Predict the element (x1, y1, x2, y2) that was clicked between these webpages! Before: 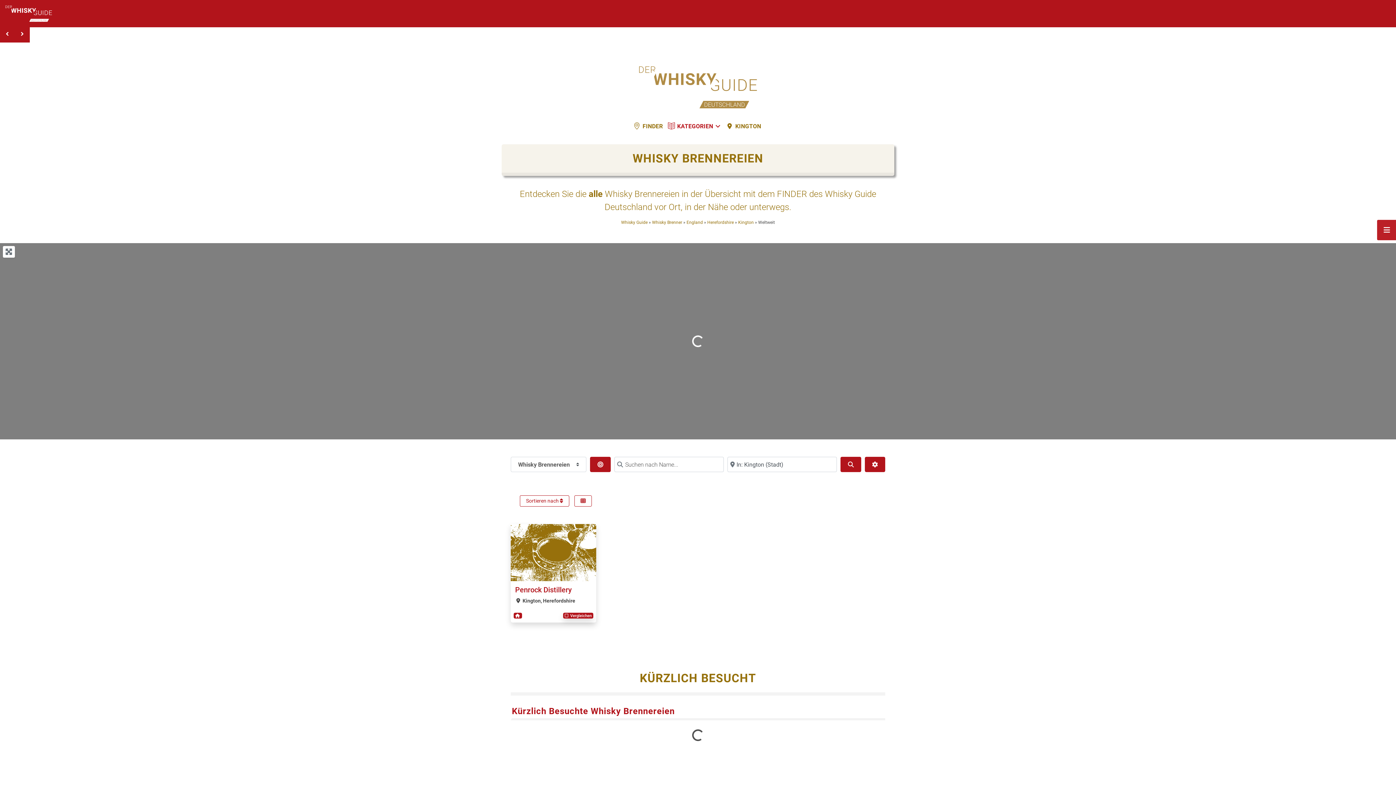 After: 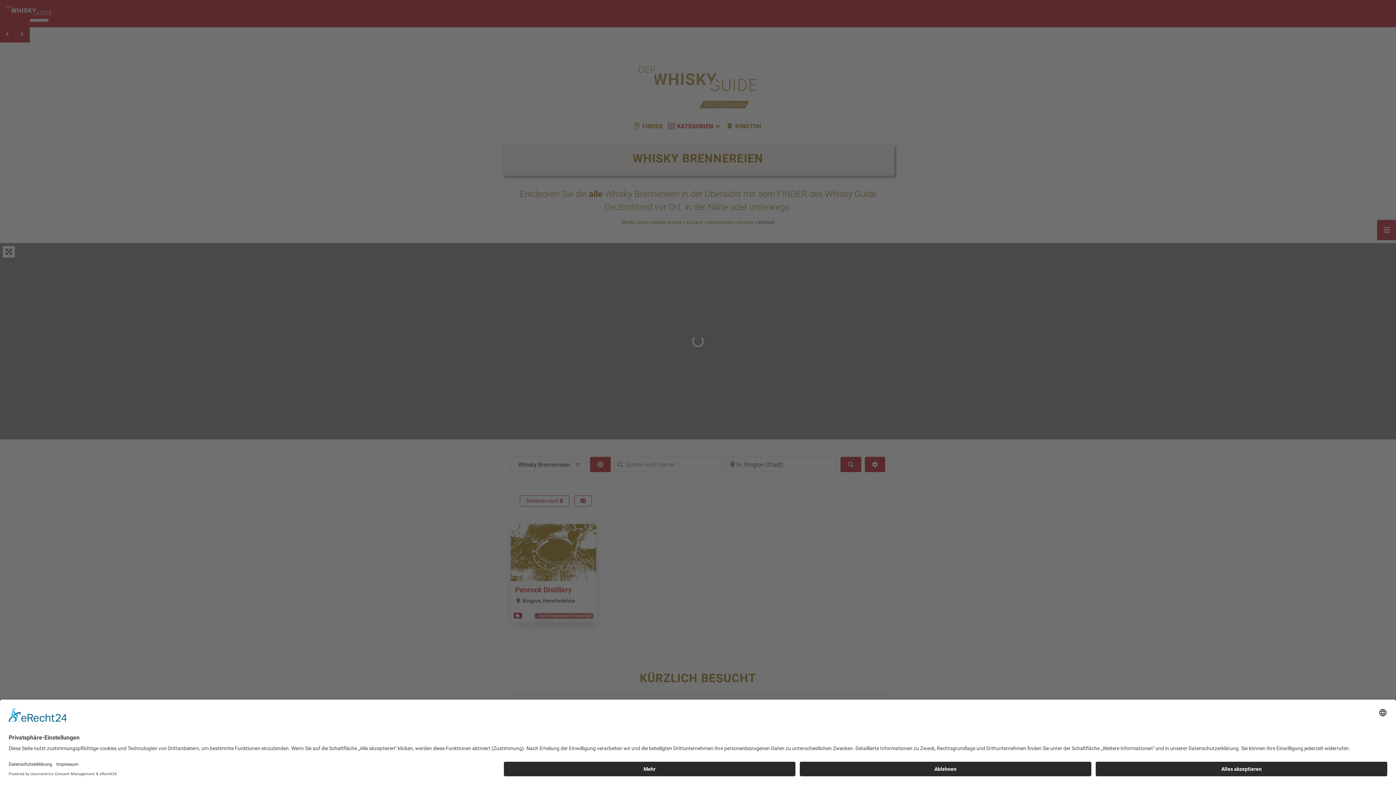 Action: label:  Vergleichen bbox: (563, 613, 593, 619)